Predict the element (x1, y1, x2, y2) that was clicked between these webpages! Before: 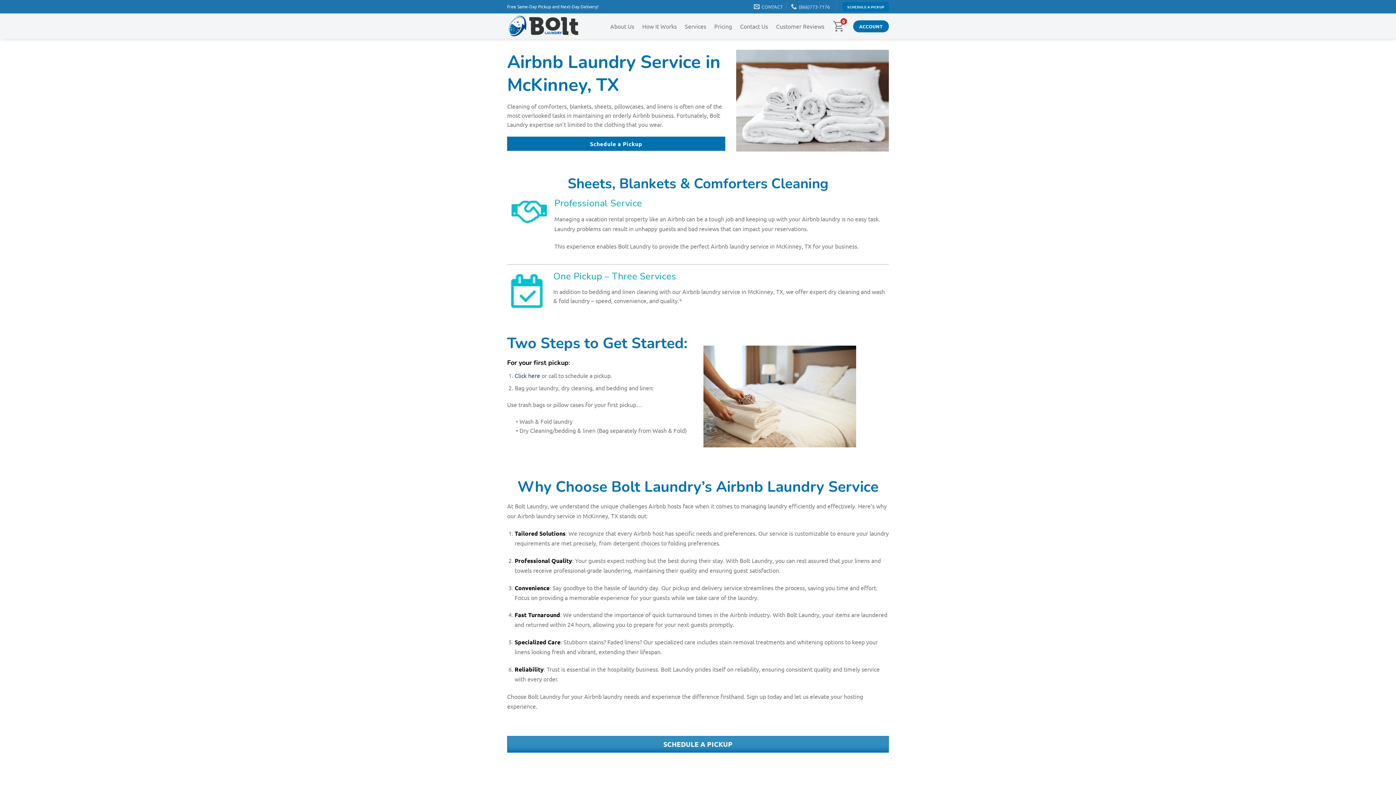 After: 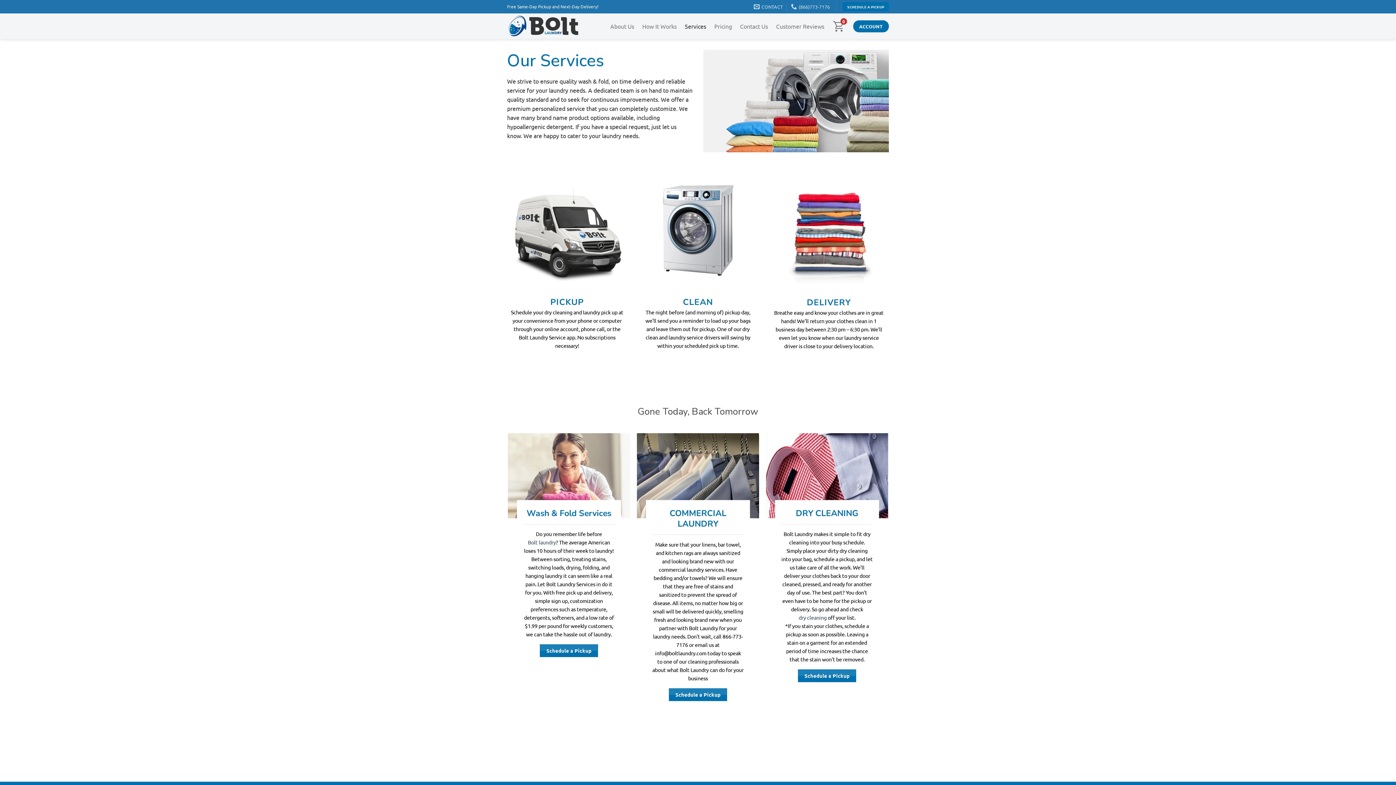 Action: label: Services bbox: (684, 19, 706, 32)